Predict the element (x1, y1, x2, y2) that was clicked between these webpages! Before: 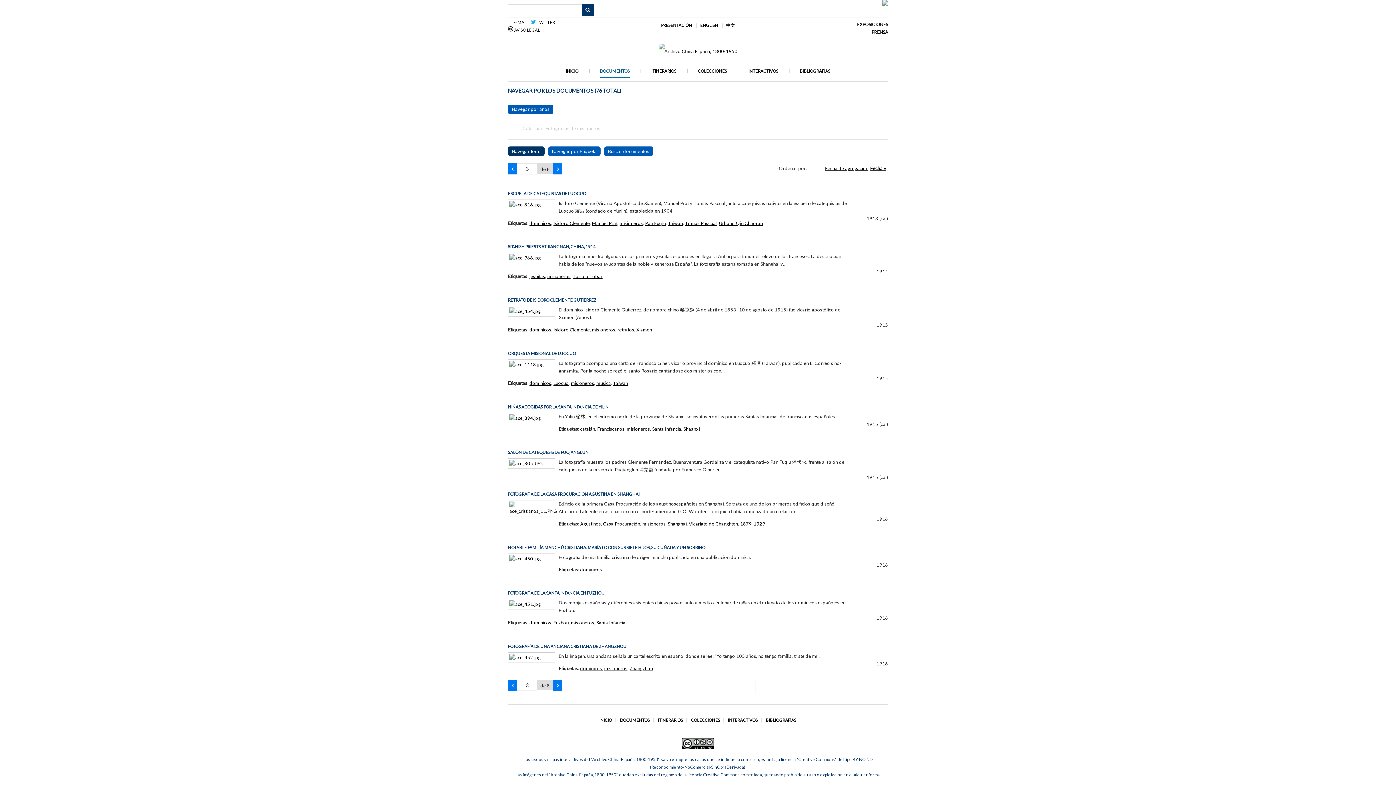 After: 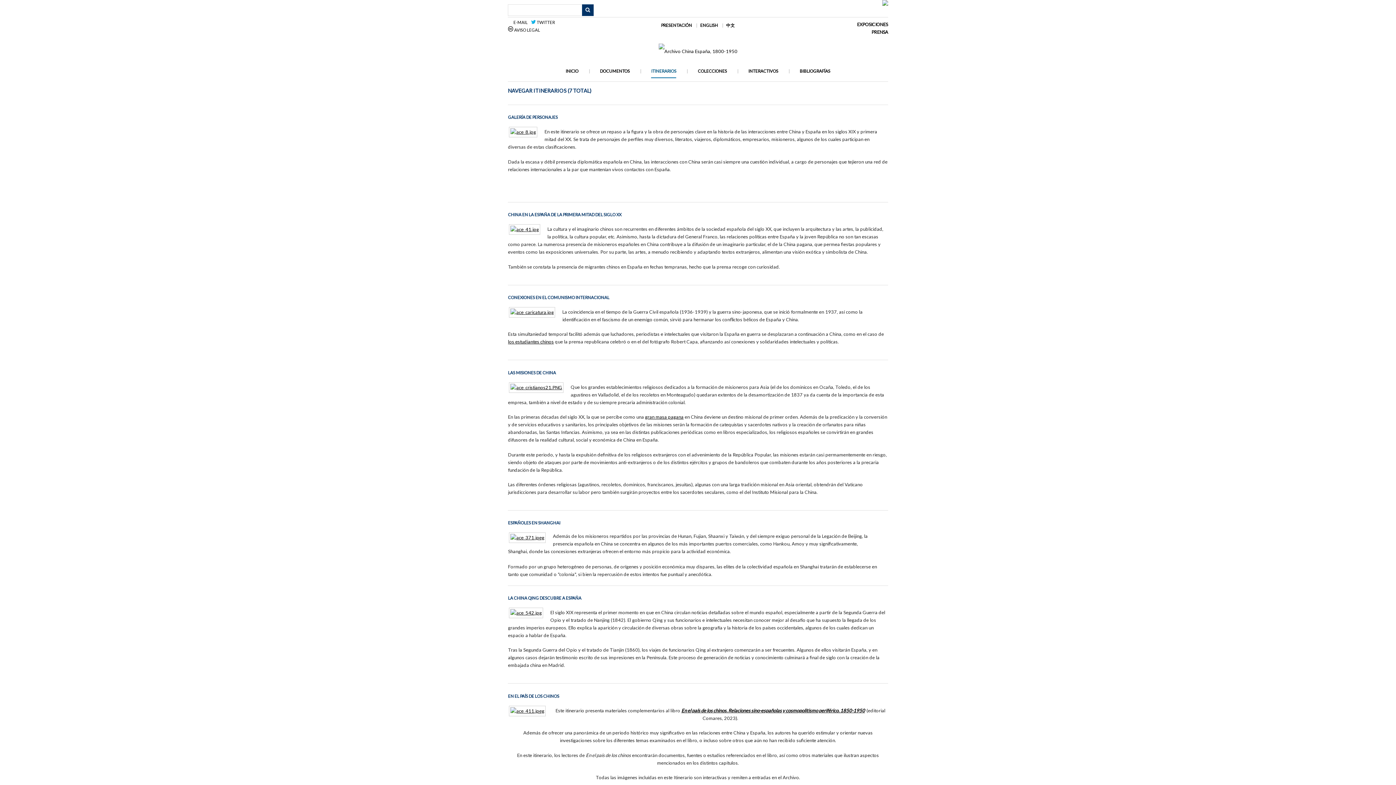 Action: bbox: (658, 718, 686, 722) label: ITINERARIOS